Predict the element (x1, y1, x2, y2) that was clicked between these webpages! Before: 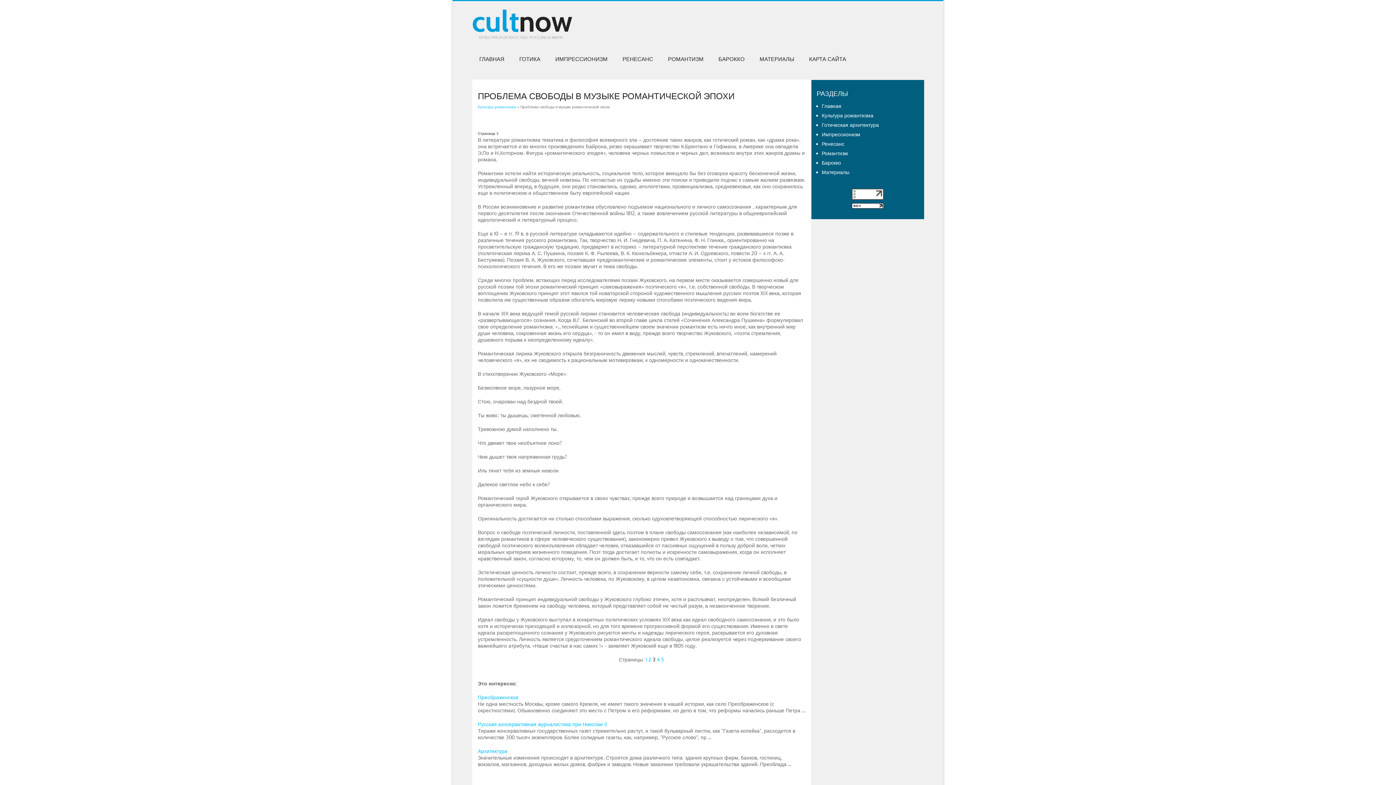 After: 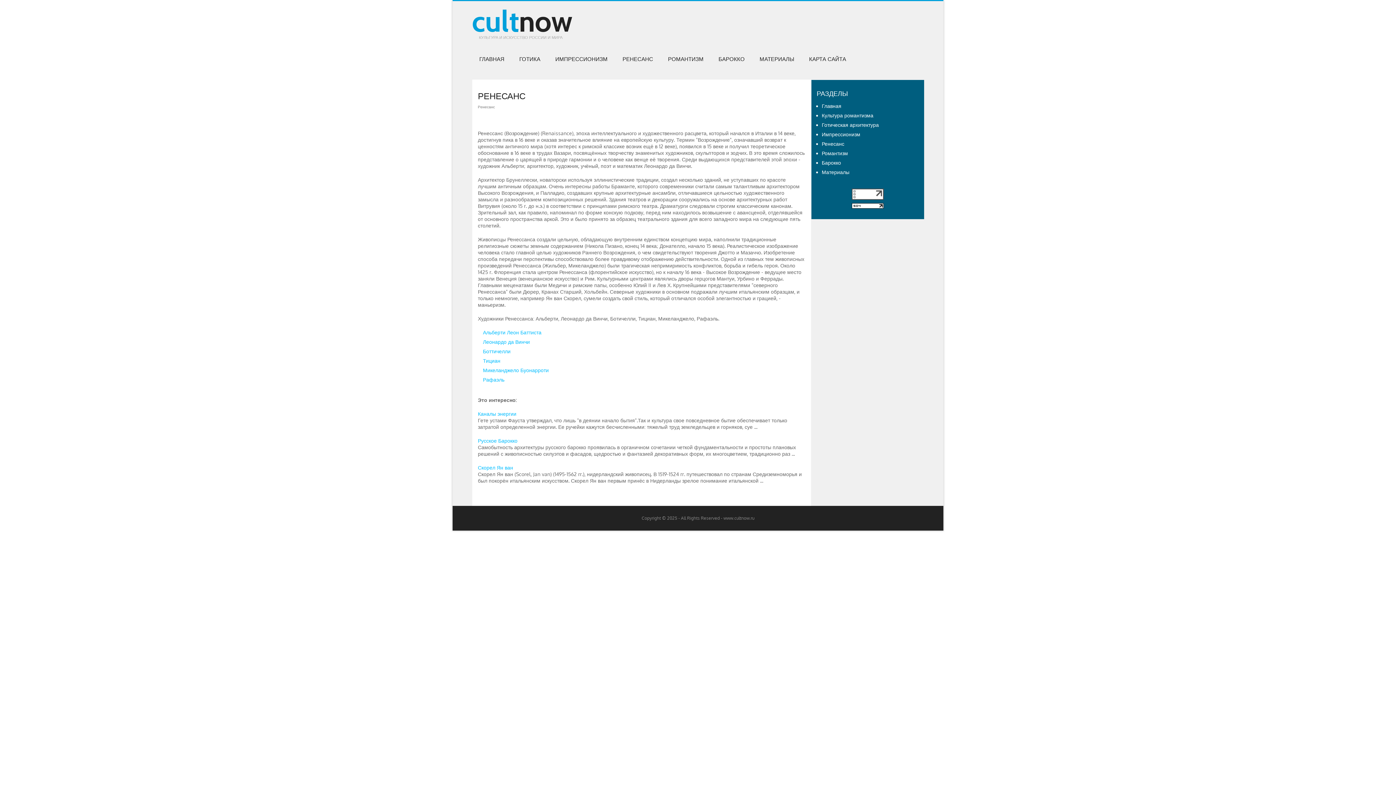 Action: label: РЕНЕСАНС bbox: (615, 49, 660, 69)